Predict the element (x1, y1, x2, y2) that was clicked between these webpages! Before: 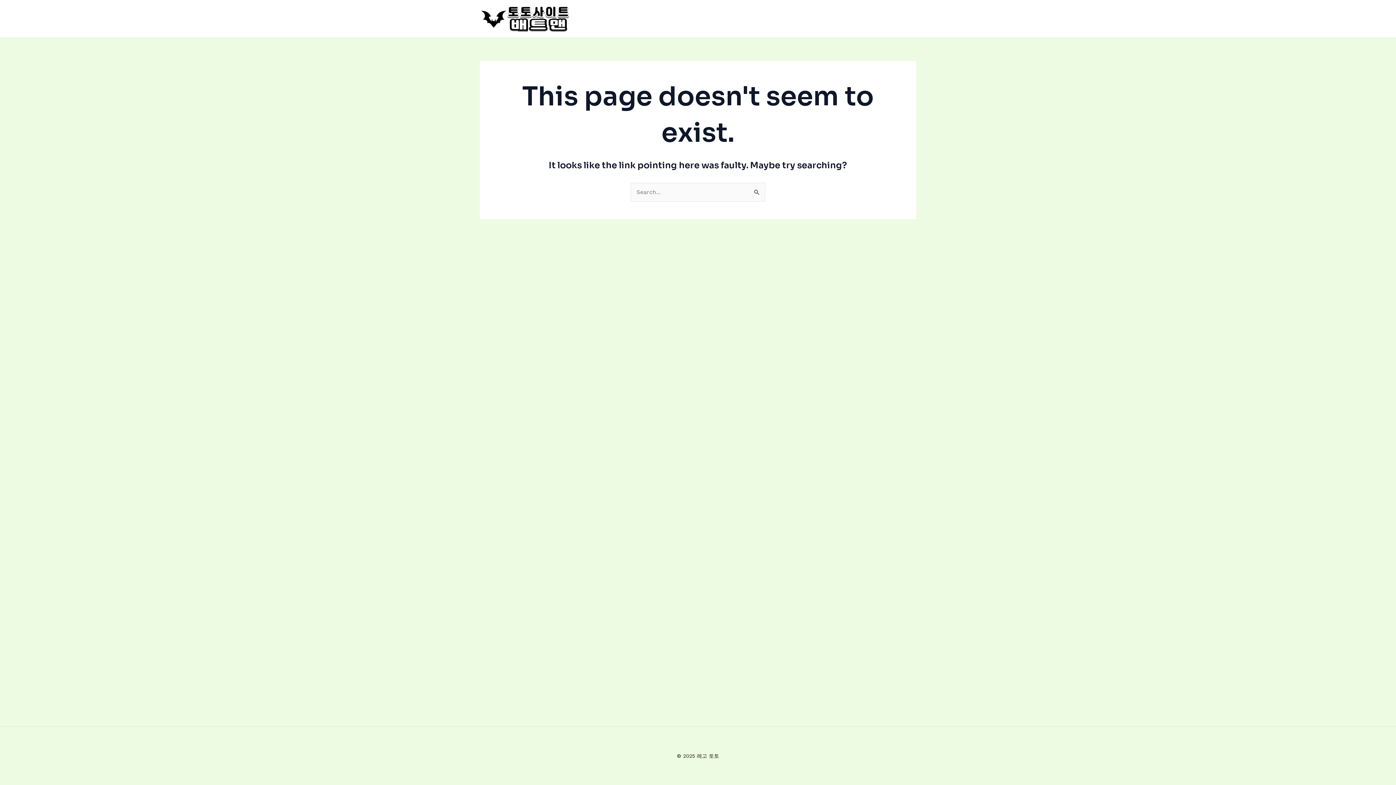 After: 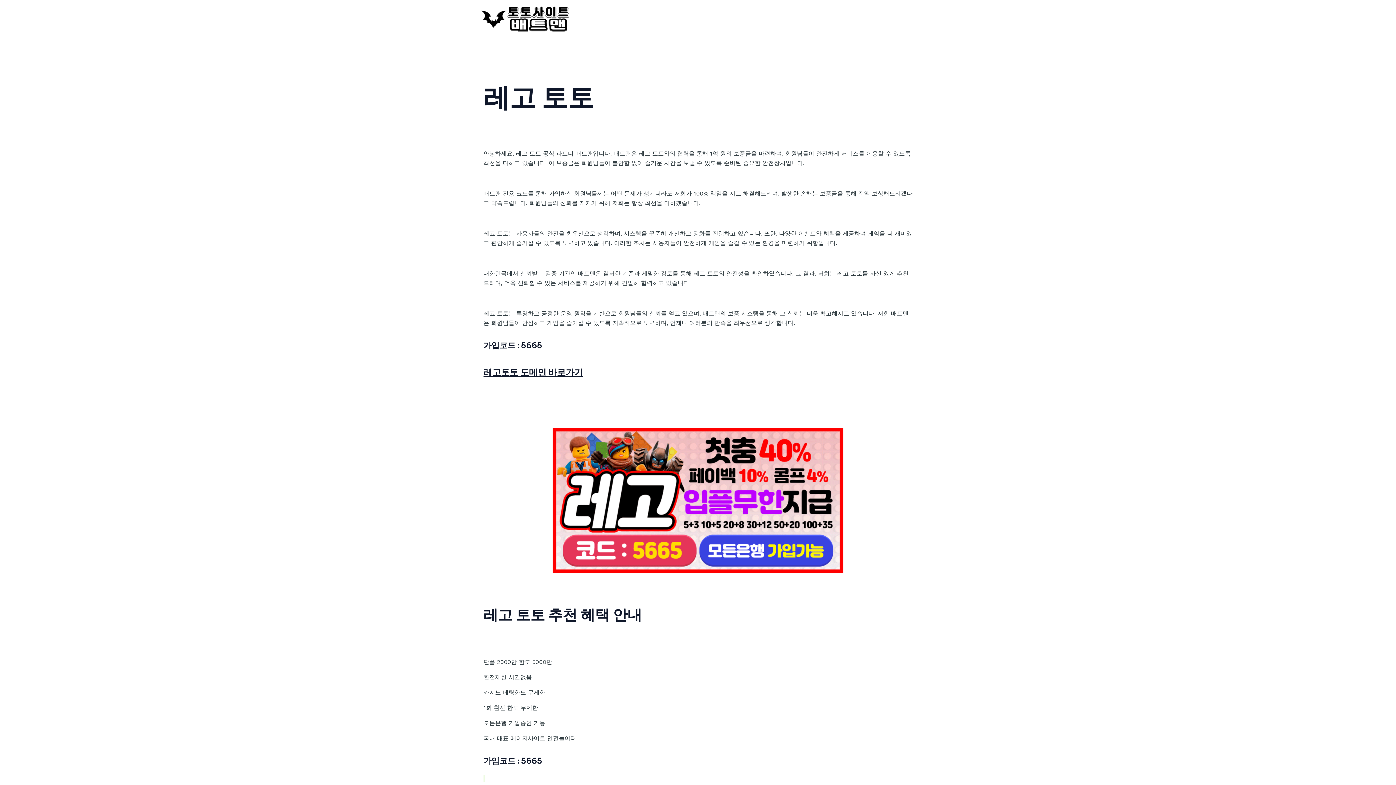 Action: bbox: (480, 14, 570, 21)